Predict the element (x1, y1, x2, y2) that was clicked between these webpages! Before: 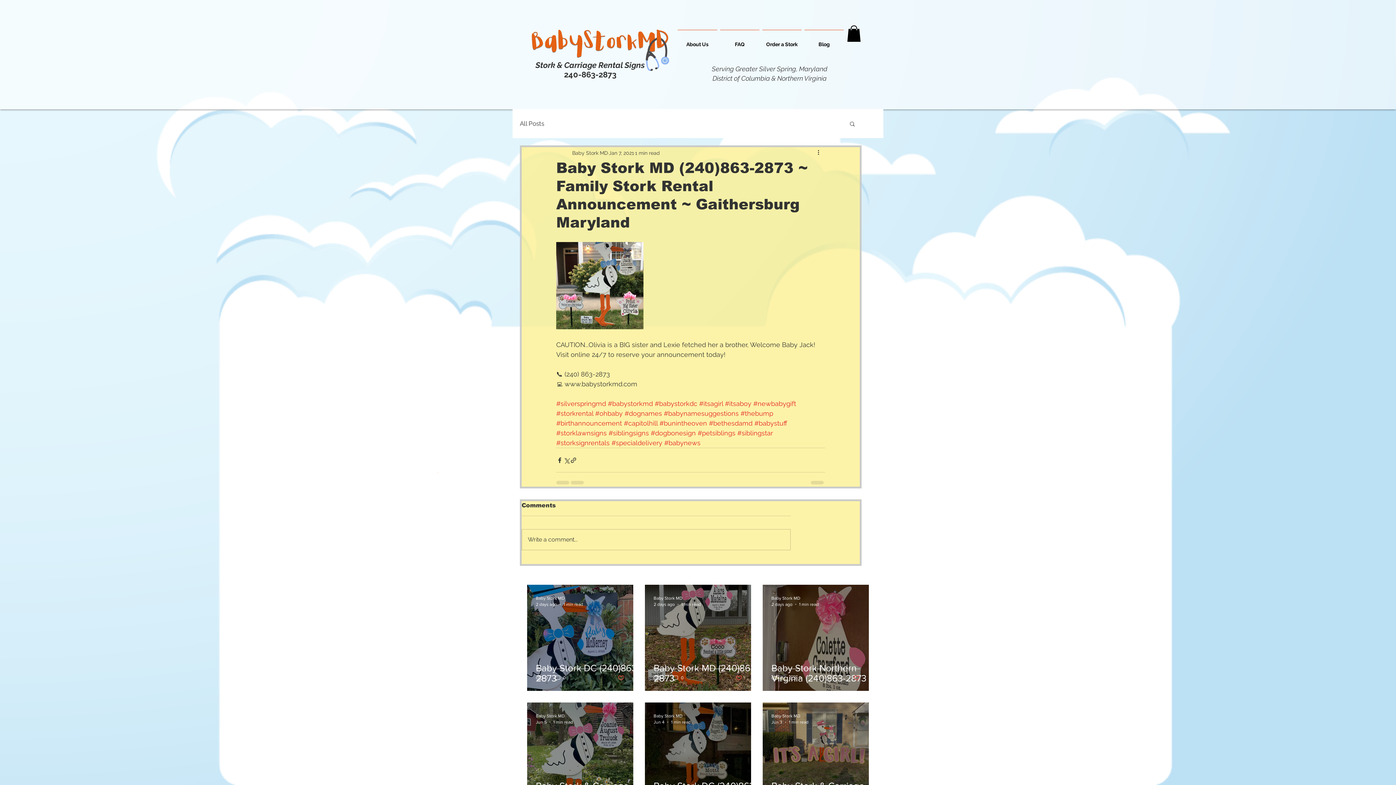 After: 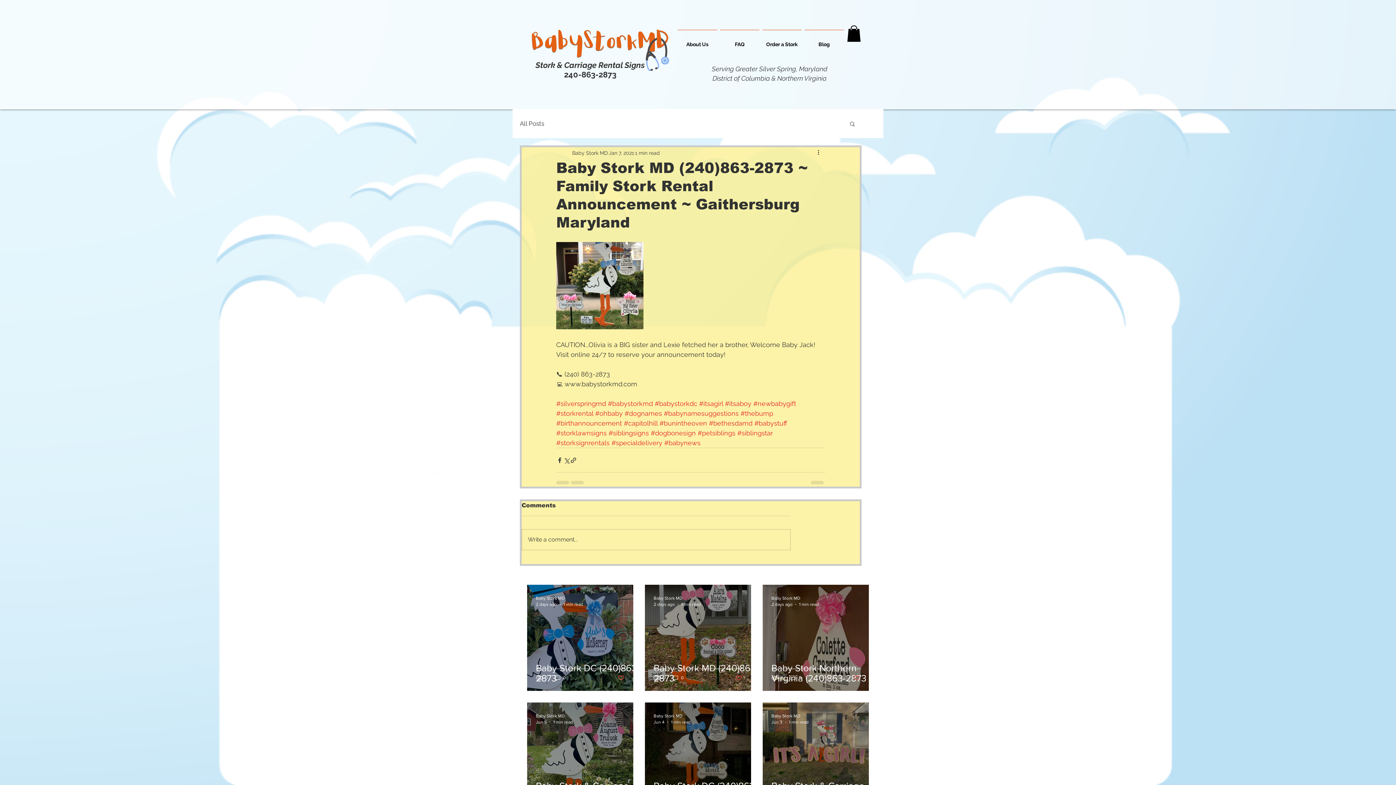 Action: label: Like post bbox: (617, 674, 624, 681)